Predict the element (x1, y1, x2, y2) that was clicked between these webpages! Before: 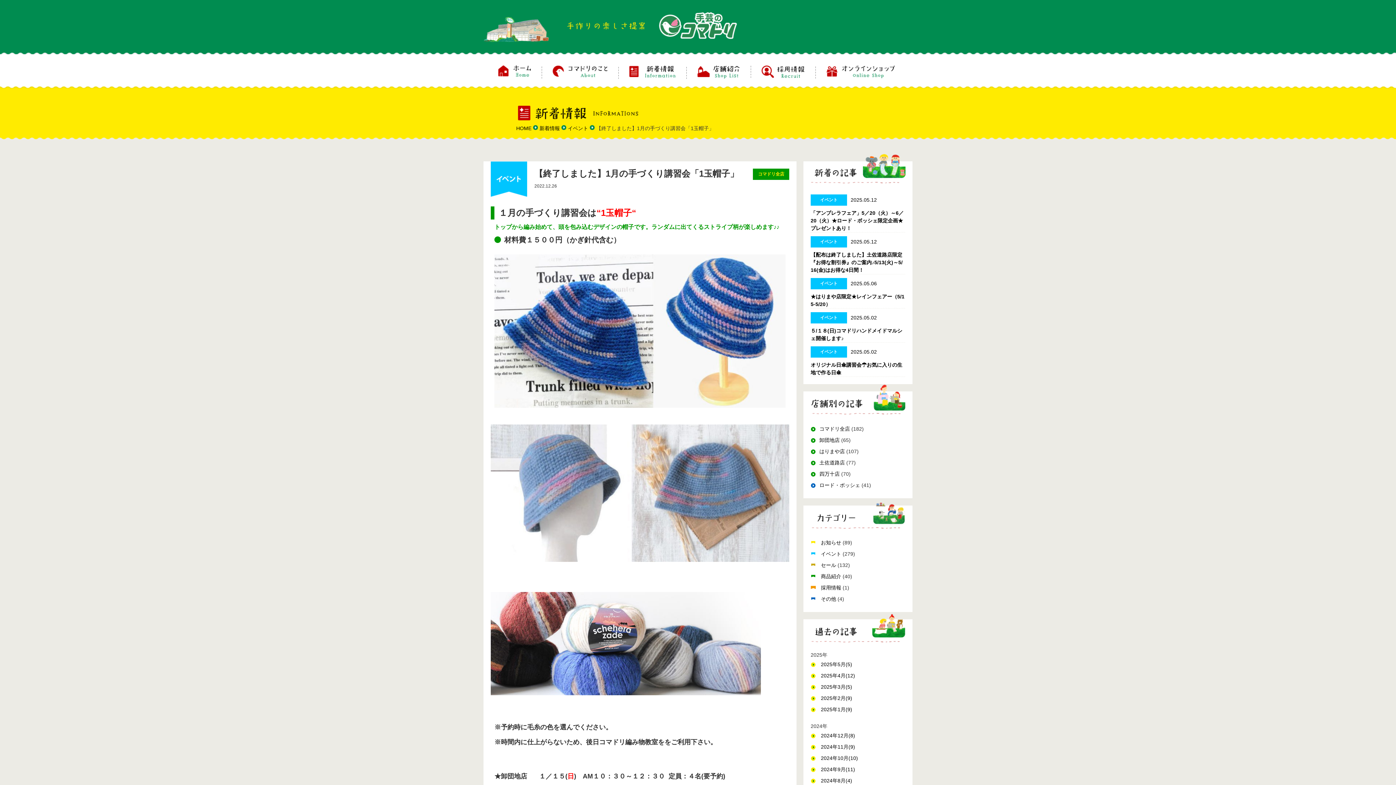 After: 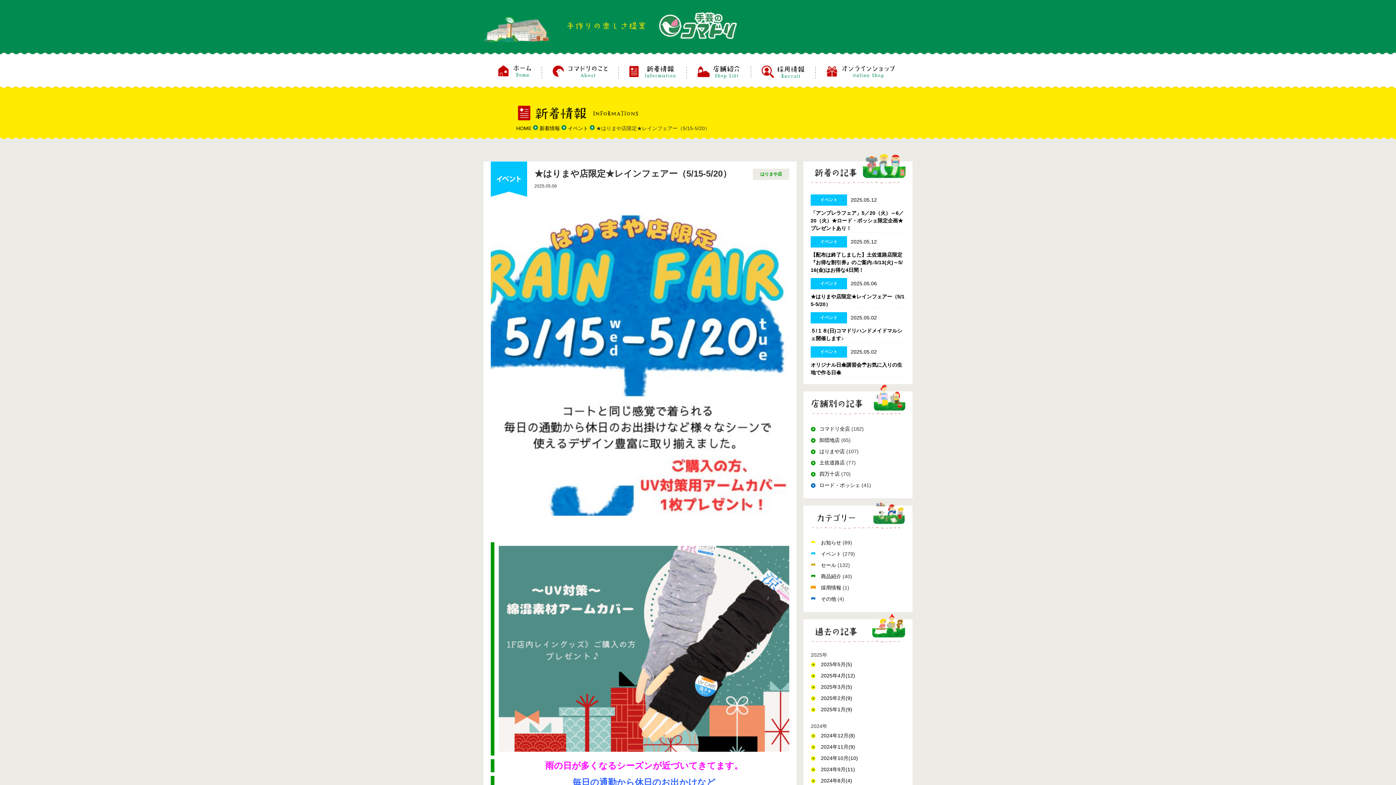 Action: label: イベント
2025.05.06
★はりまや店限定★レインフェアー（5/15-5/20） bbox: (810, 278, 905, 308)